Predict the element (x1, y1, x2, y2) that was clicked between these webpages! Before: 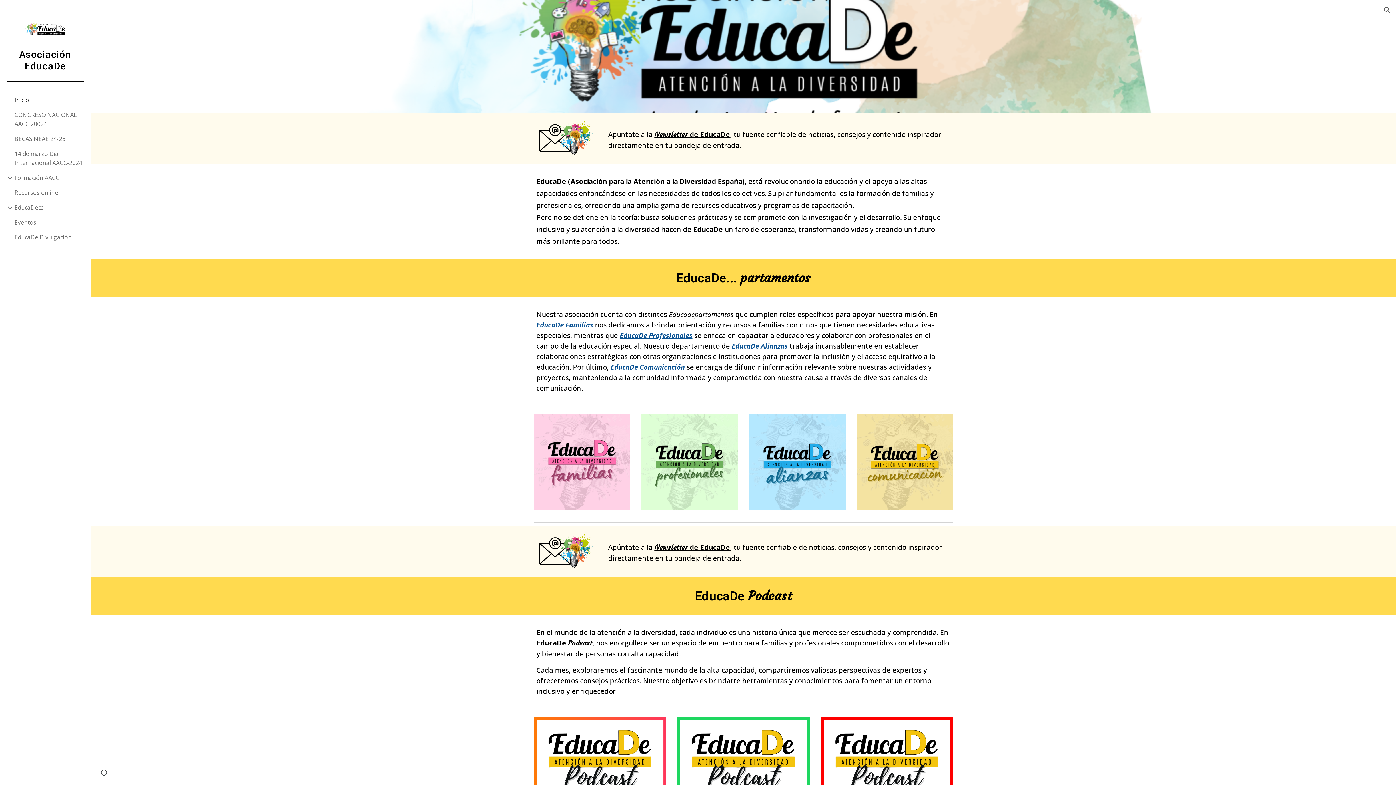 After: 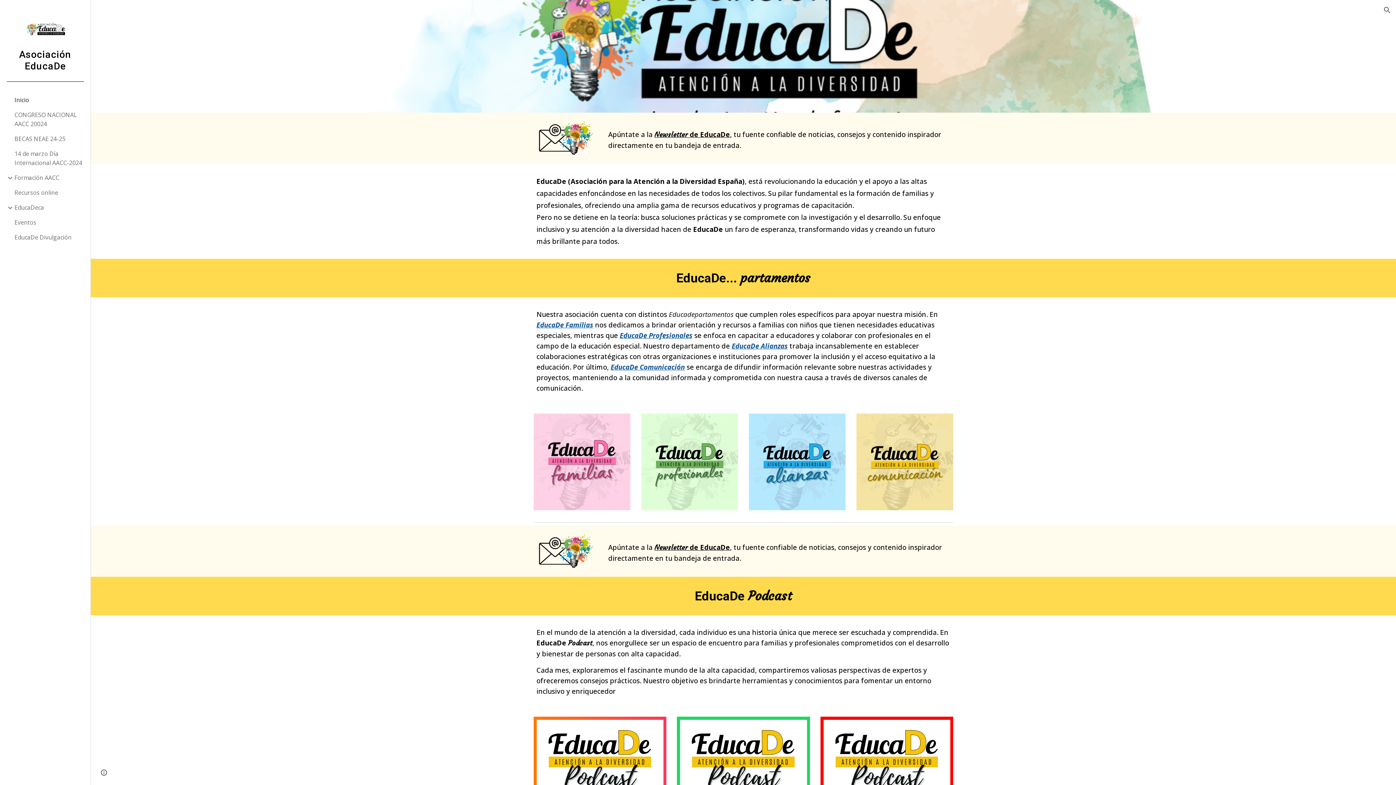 Action: bbox: (654, 544, 730, 552) label: Newsletter de EducaDe